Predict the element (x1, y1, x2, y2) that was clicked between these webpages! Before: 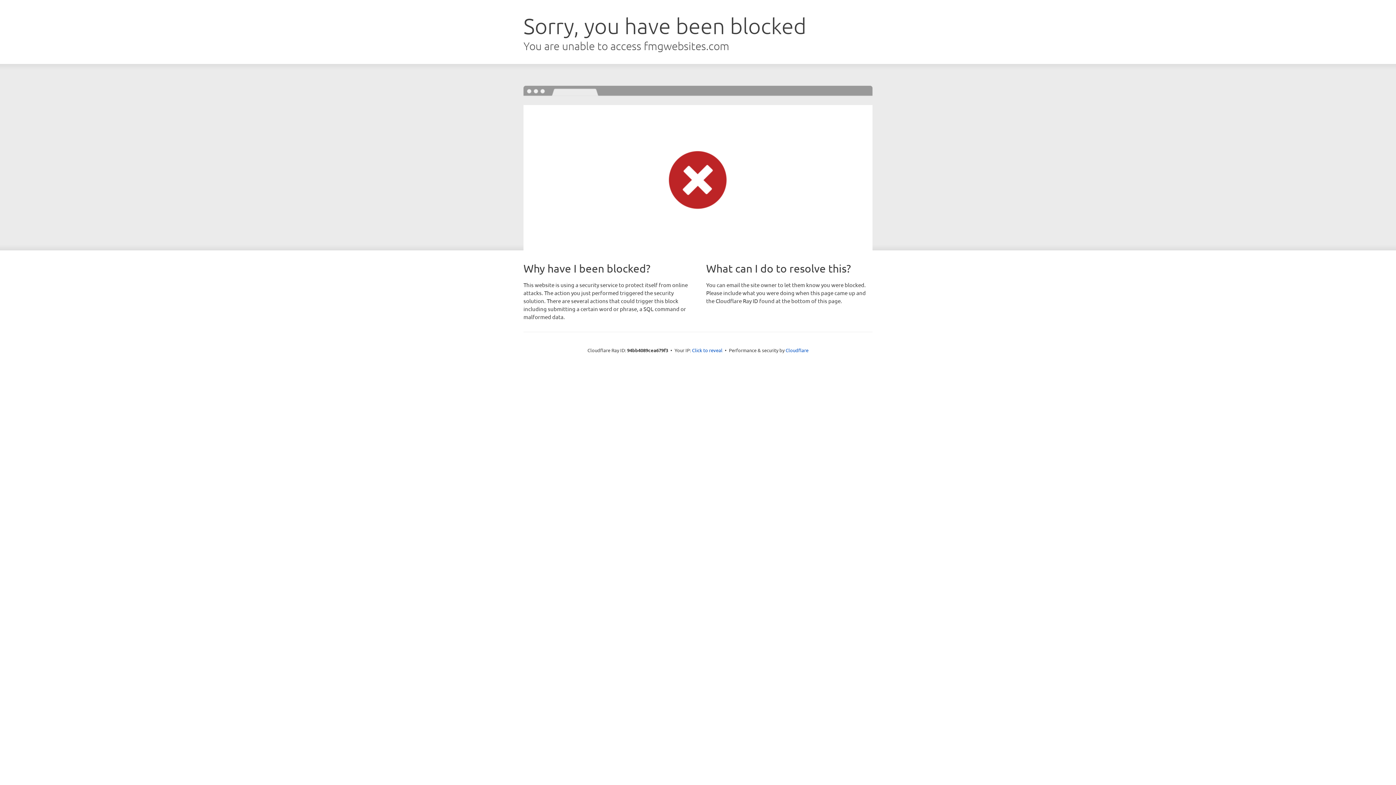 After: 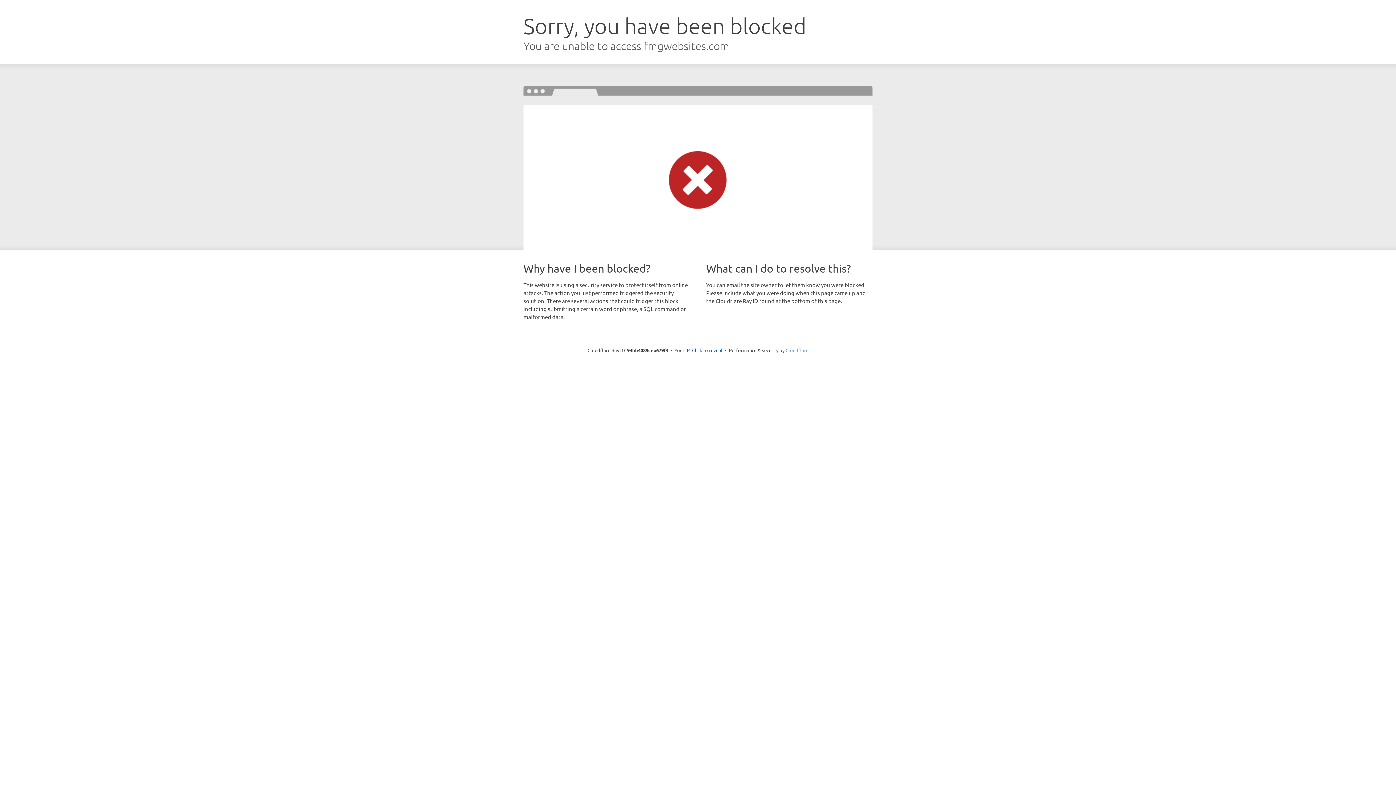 Action: label: Cloudflare bbox: (785, 347, 808, 353)